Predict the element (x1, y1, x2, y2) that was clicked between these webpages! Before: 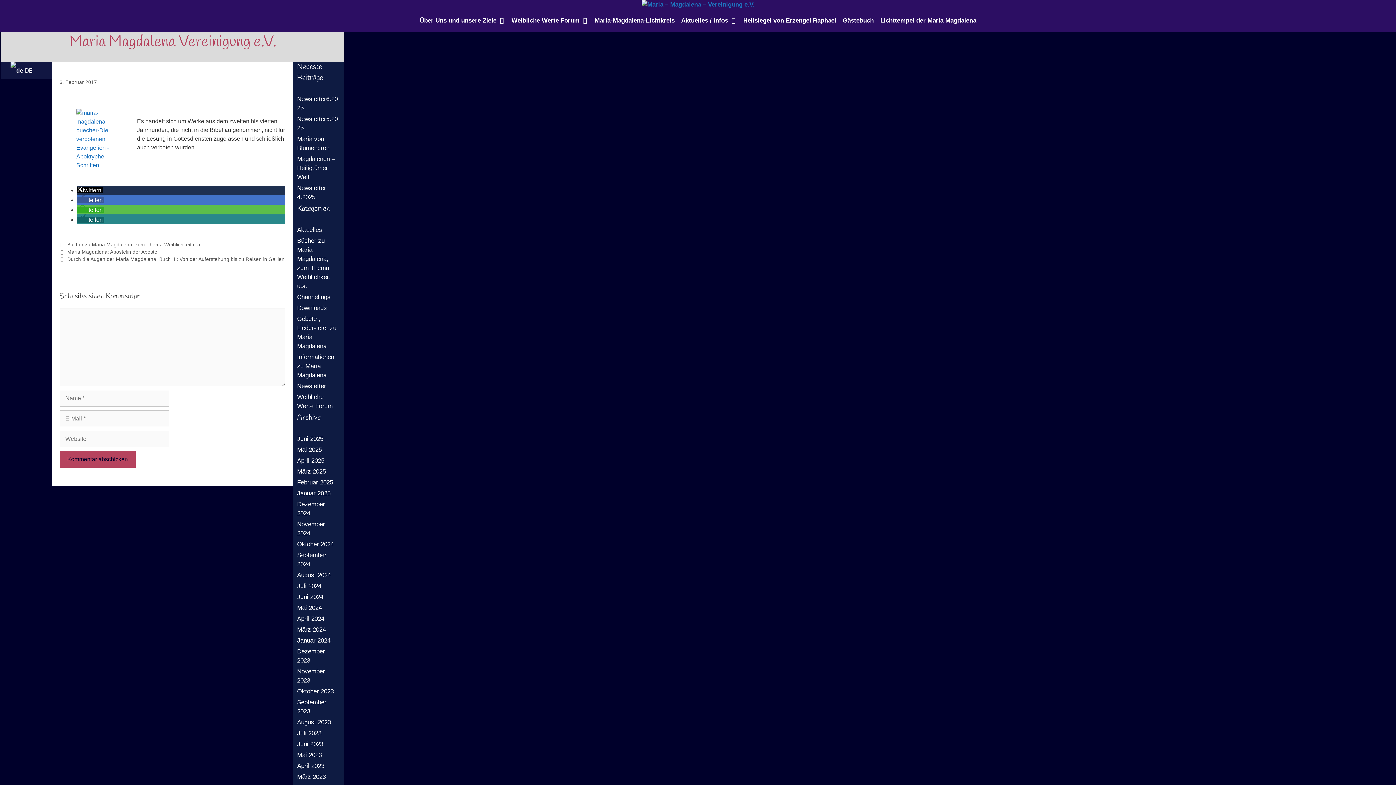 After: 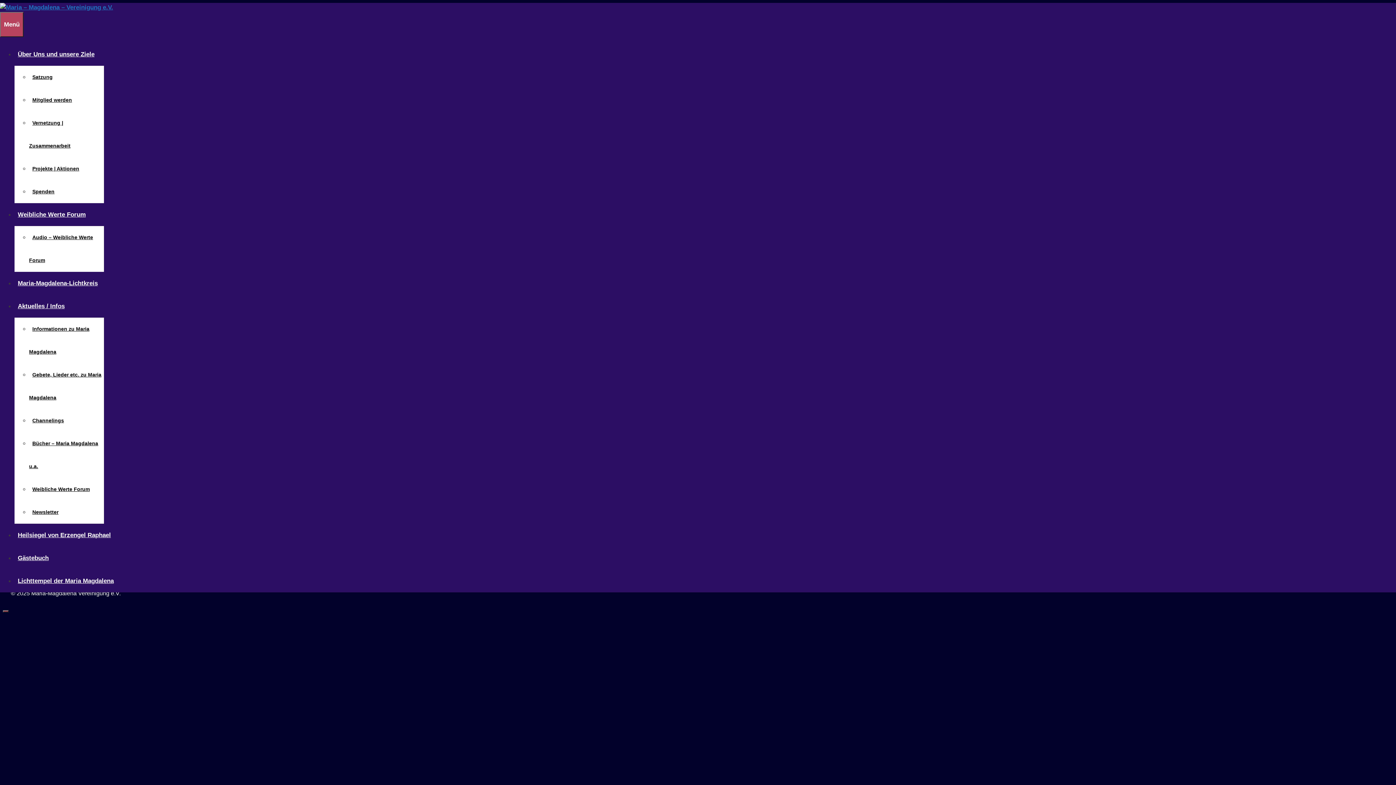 Action: label: August 2023 bbox: (297, 719, 331, 726)